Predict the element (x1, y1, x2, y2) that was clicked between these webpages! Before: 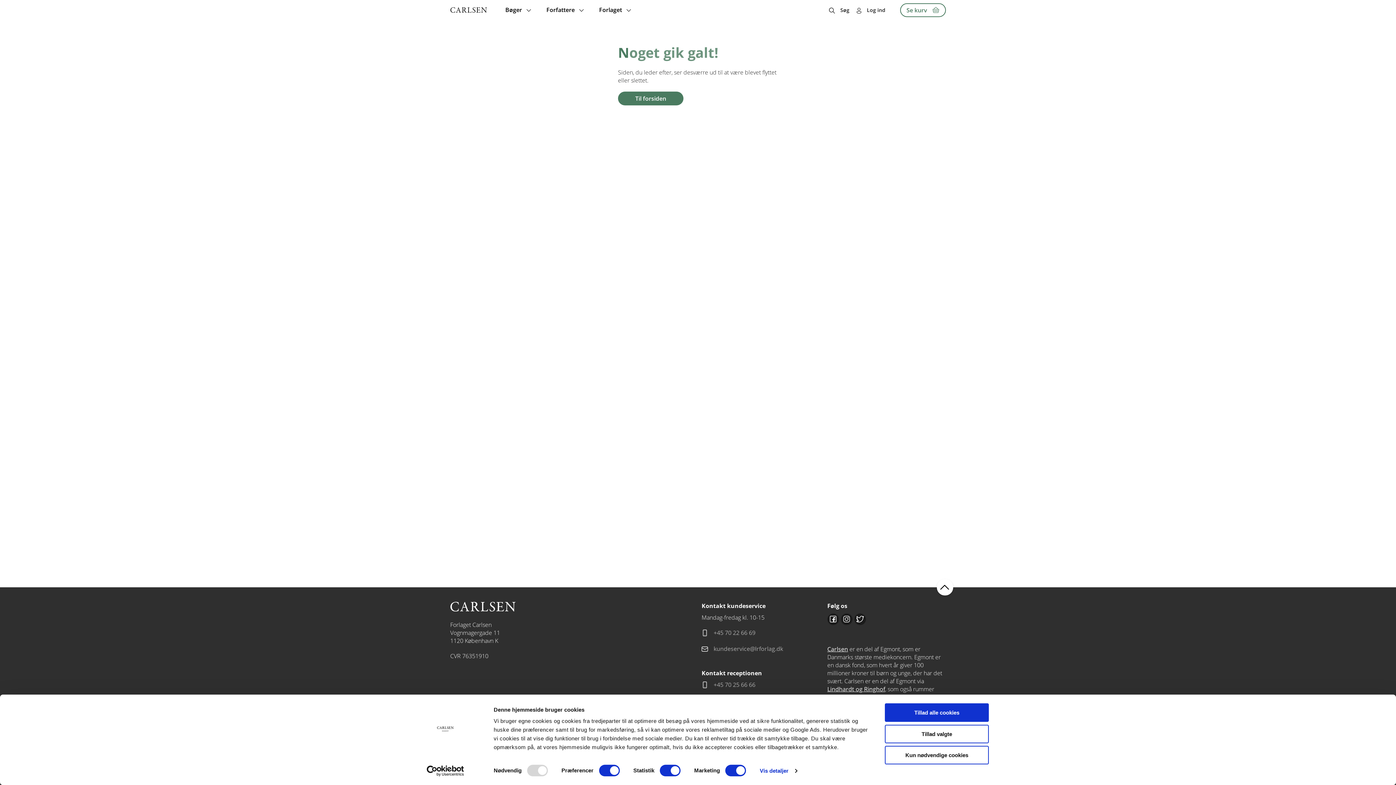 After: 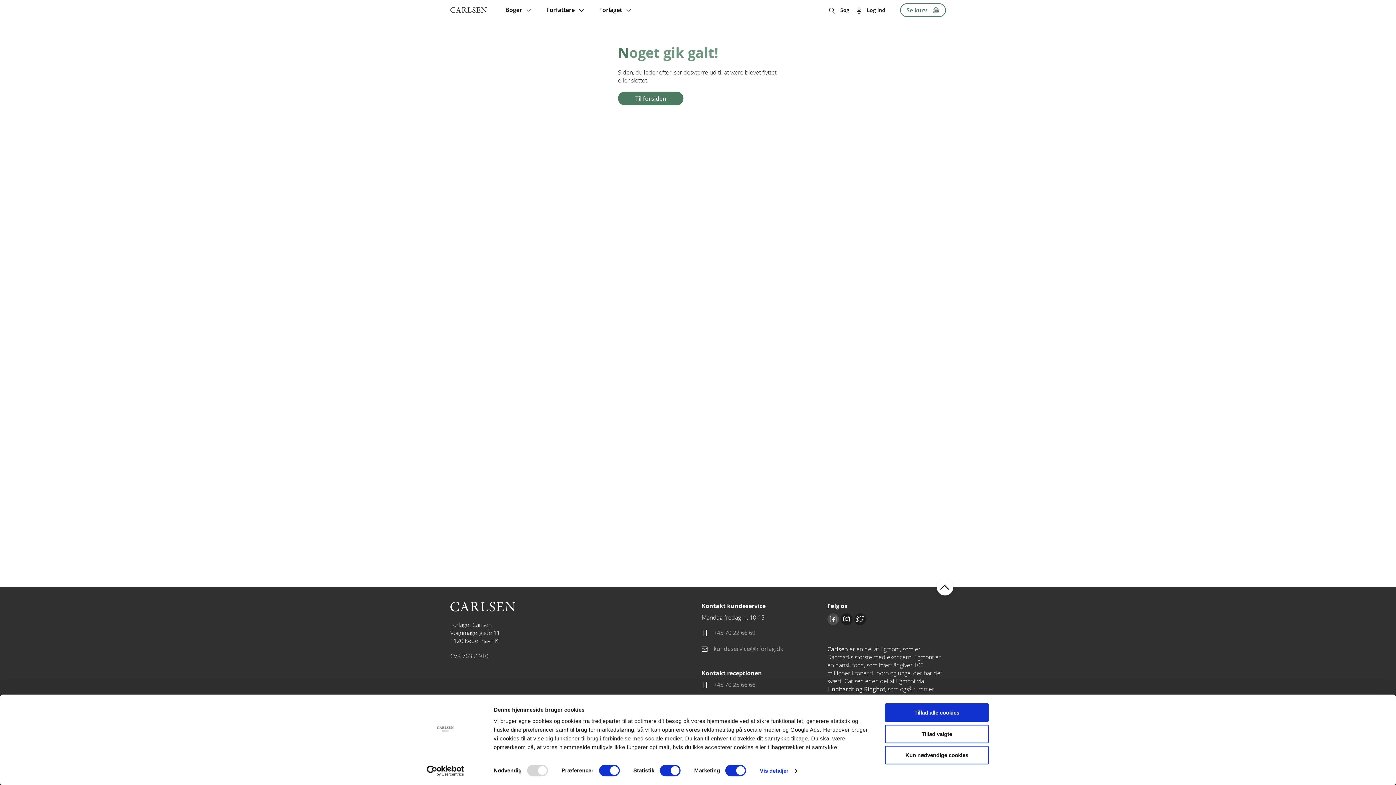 Action: bbox: (827, 613, 839, 625) label: Facebook